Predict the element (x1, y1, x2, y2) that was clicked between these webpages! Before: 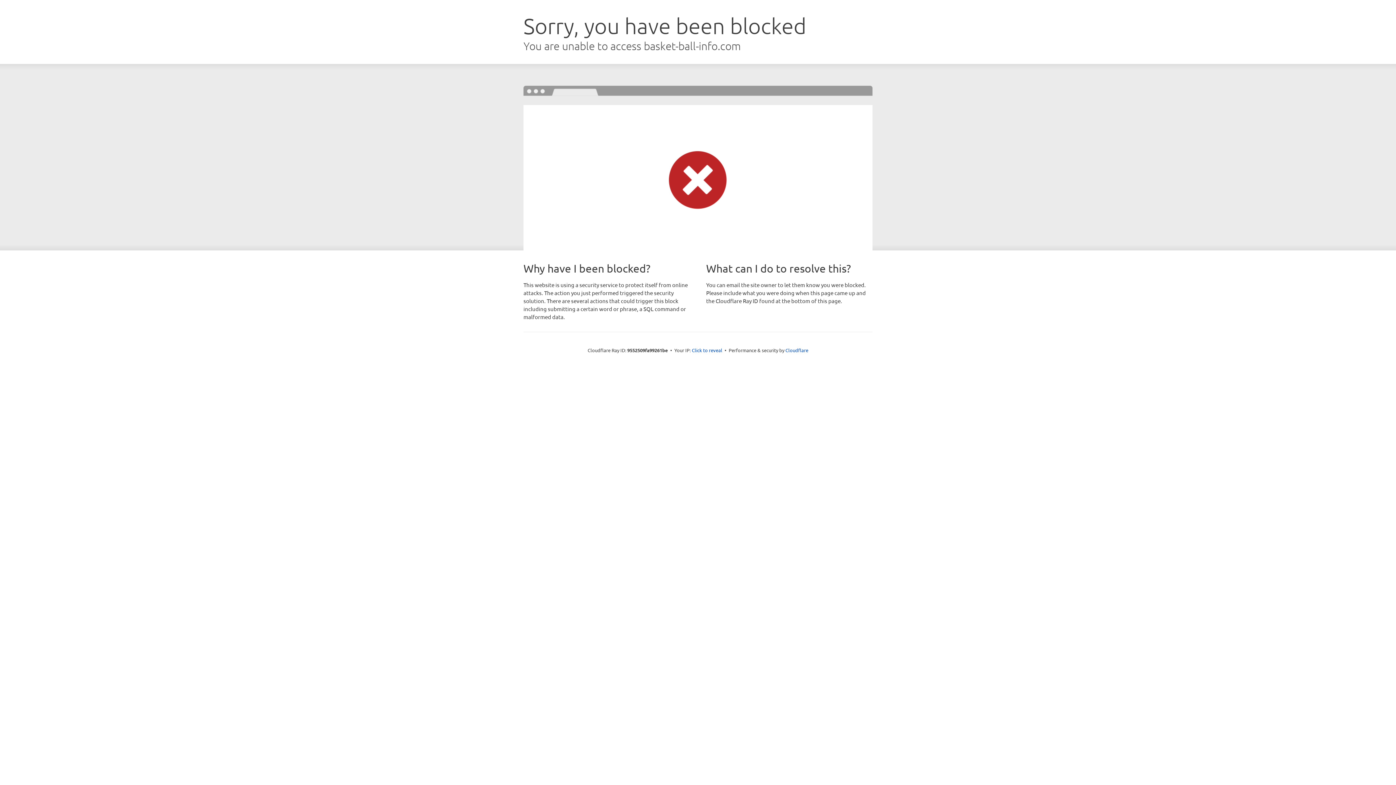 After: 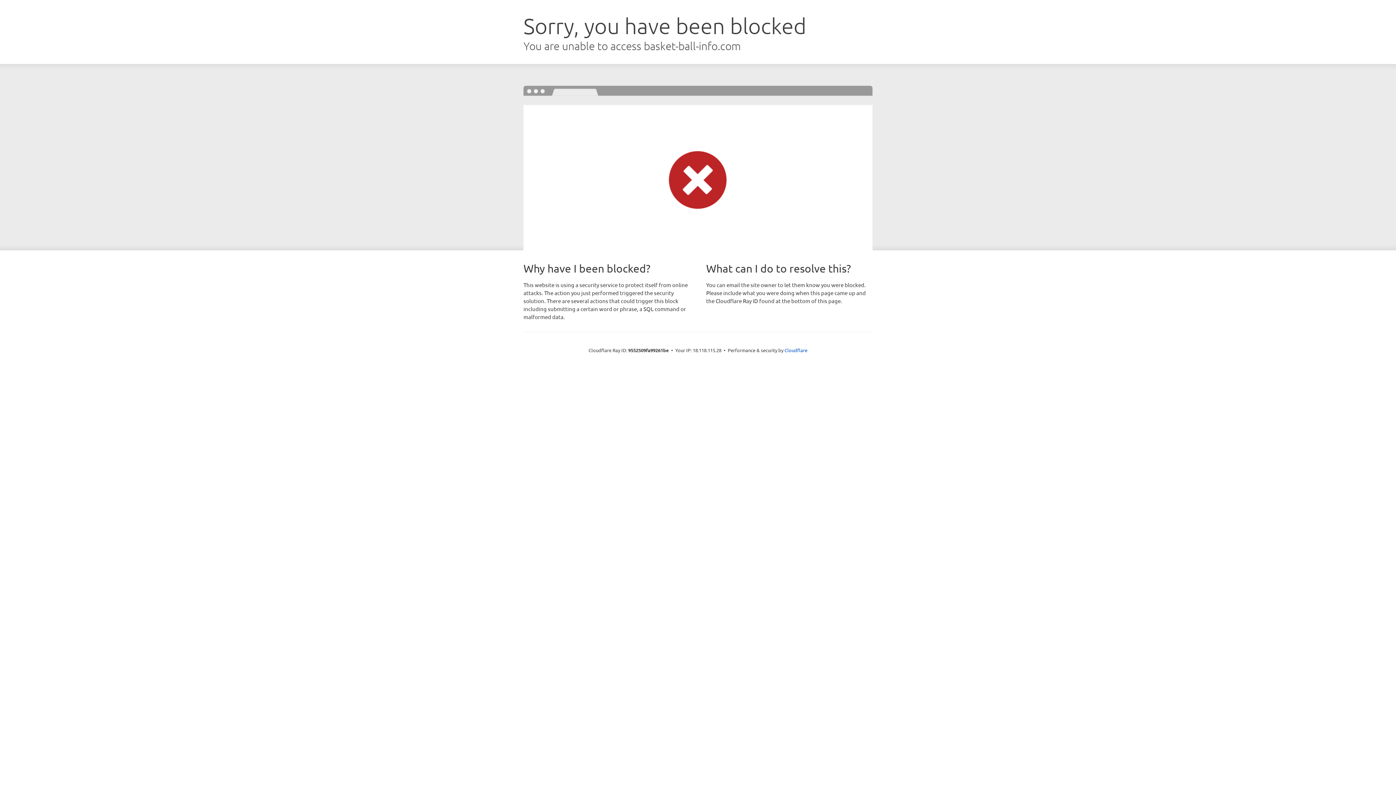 Action: label: Click to reveal bbox: (692, 346, 722, 353)